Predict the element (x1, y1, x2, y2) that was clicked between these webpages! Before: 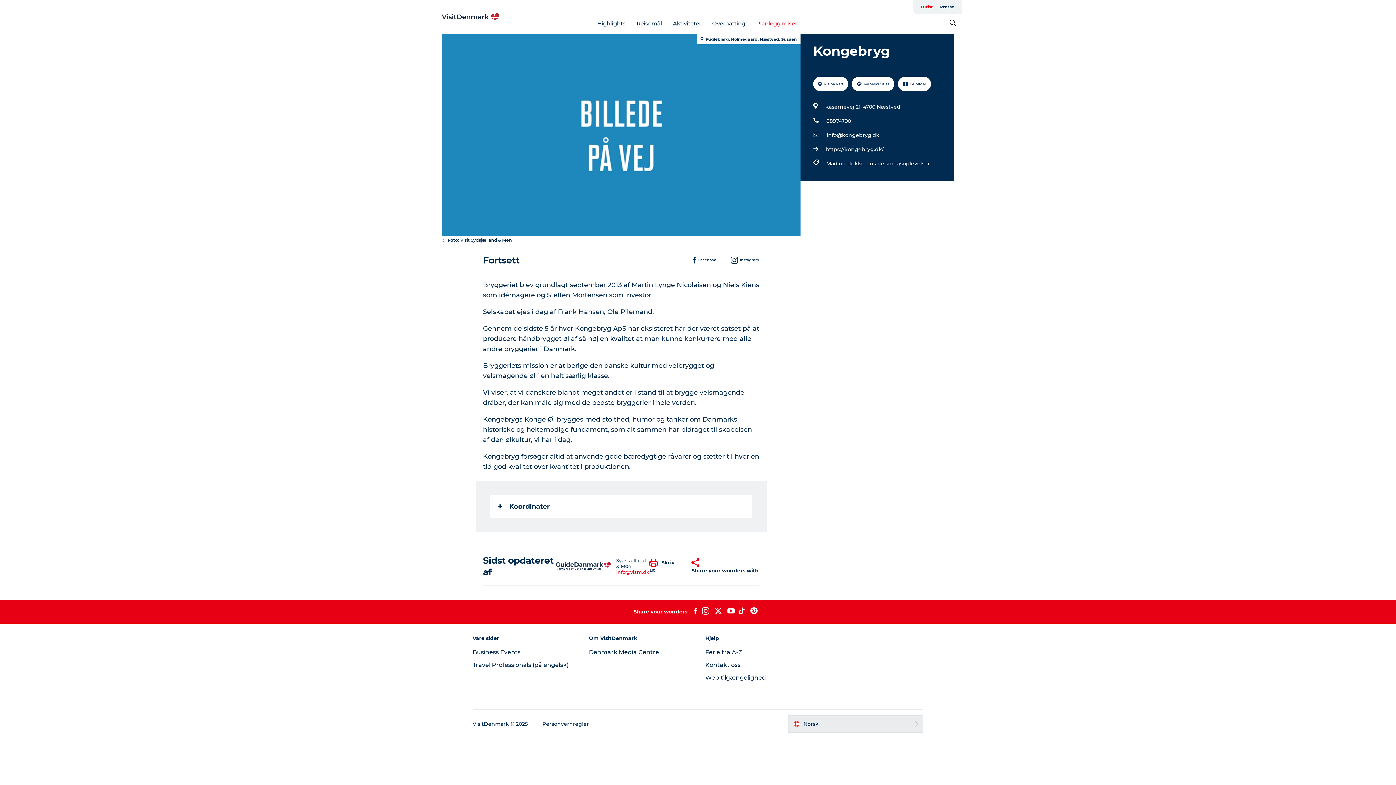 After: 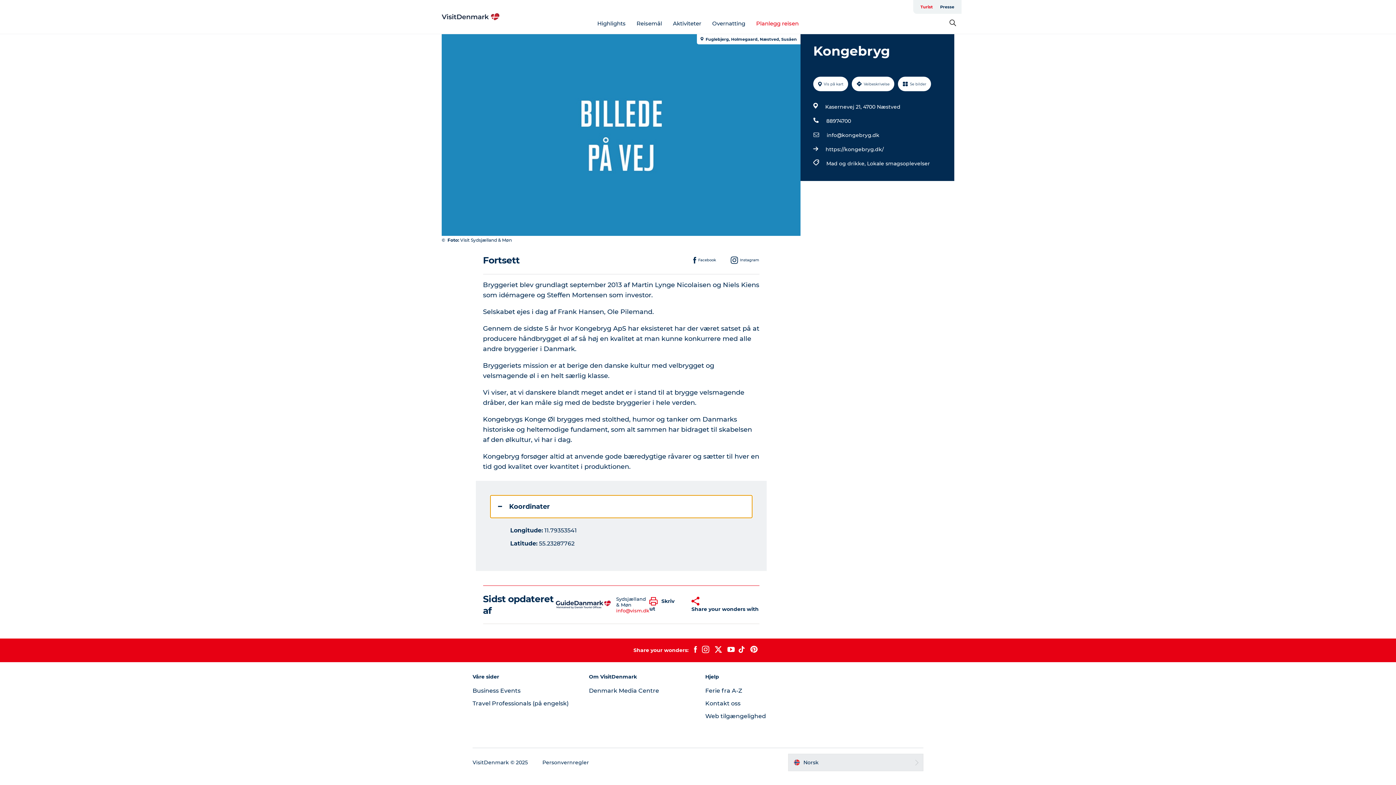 Action: label: Koordinater bbox: (490, 495, 752, 518)